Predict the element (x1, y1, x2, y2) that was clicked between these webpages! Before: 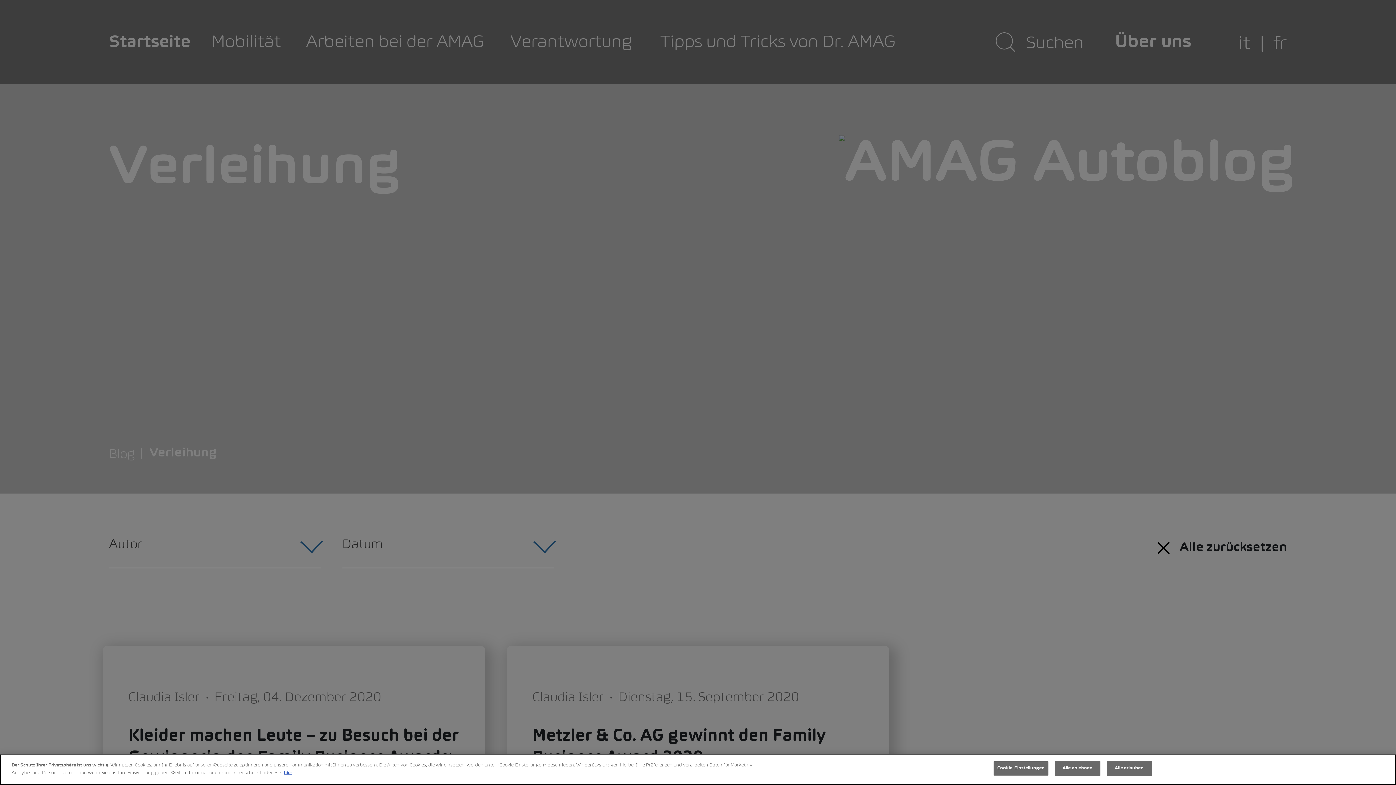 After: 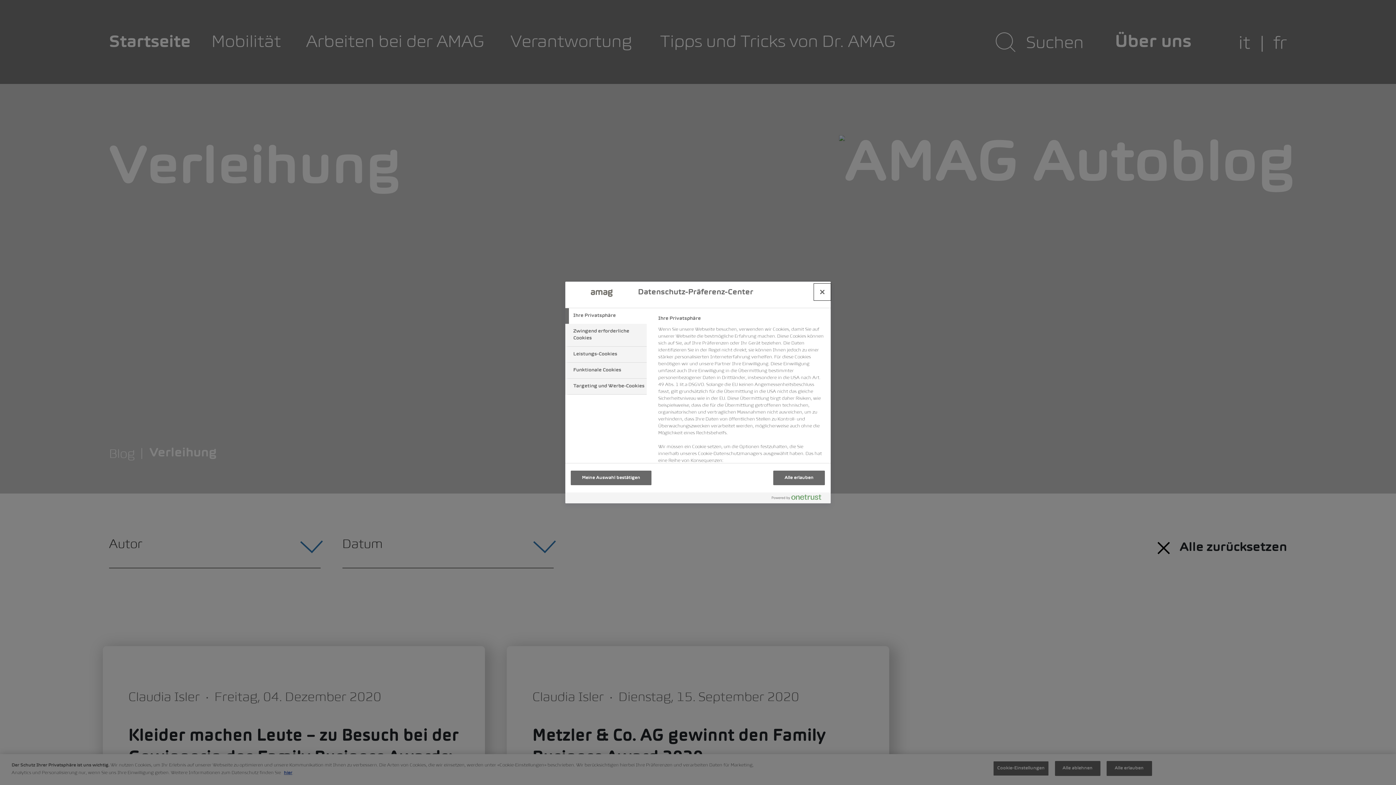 Action: bbox: (993, 761, 1048, 776) label: Cookie-Einstellungen